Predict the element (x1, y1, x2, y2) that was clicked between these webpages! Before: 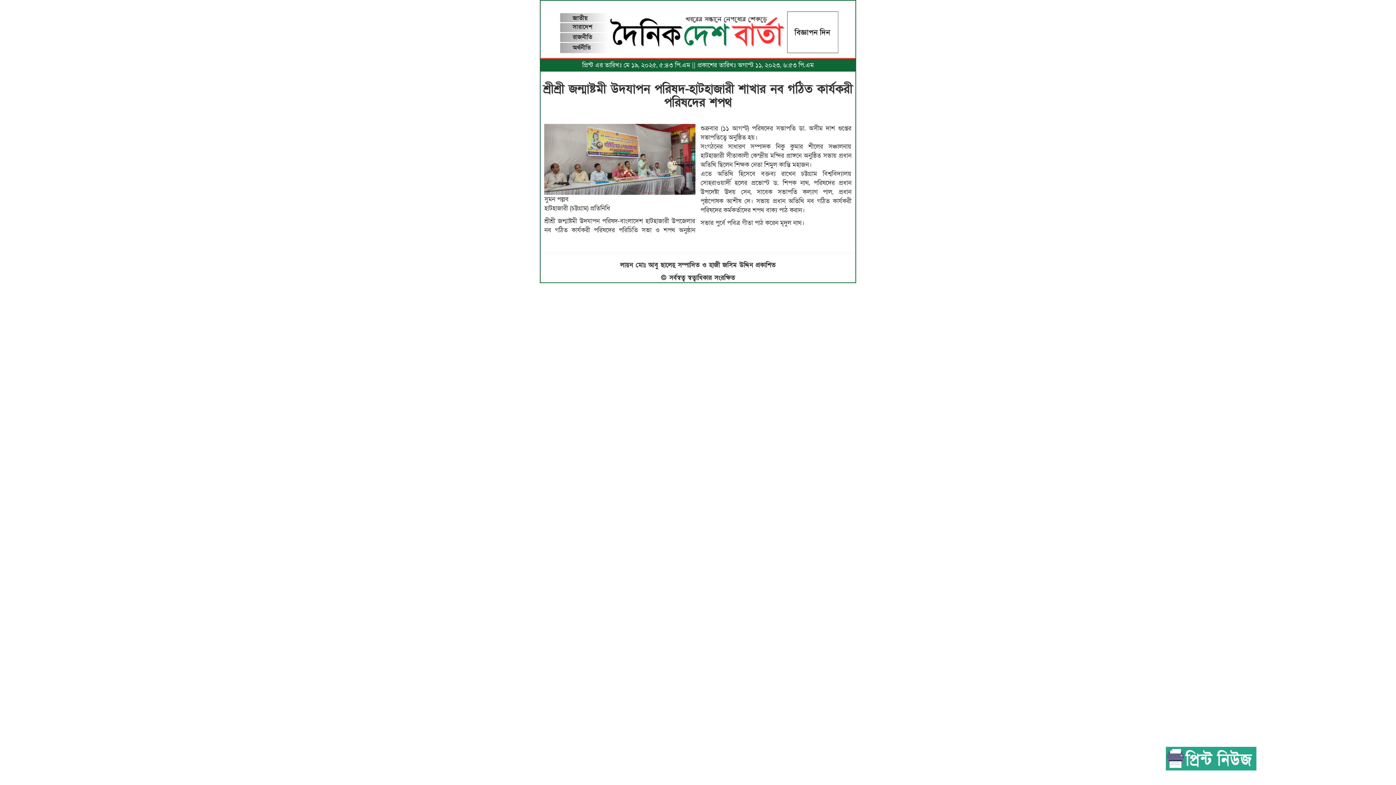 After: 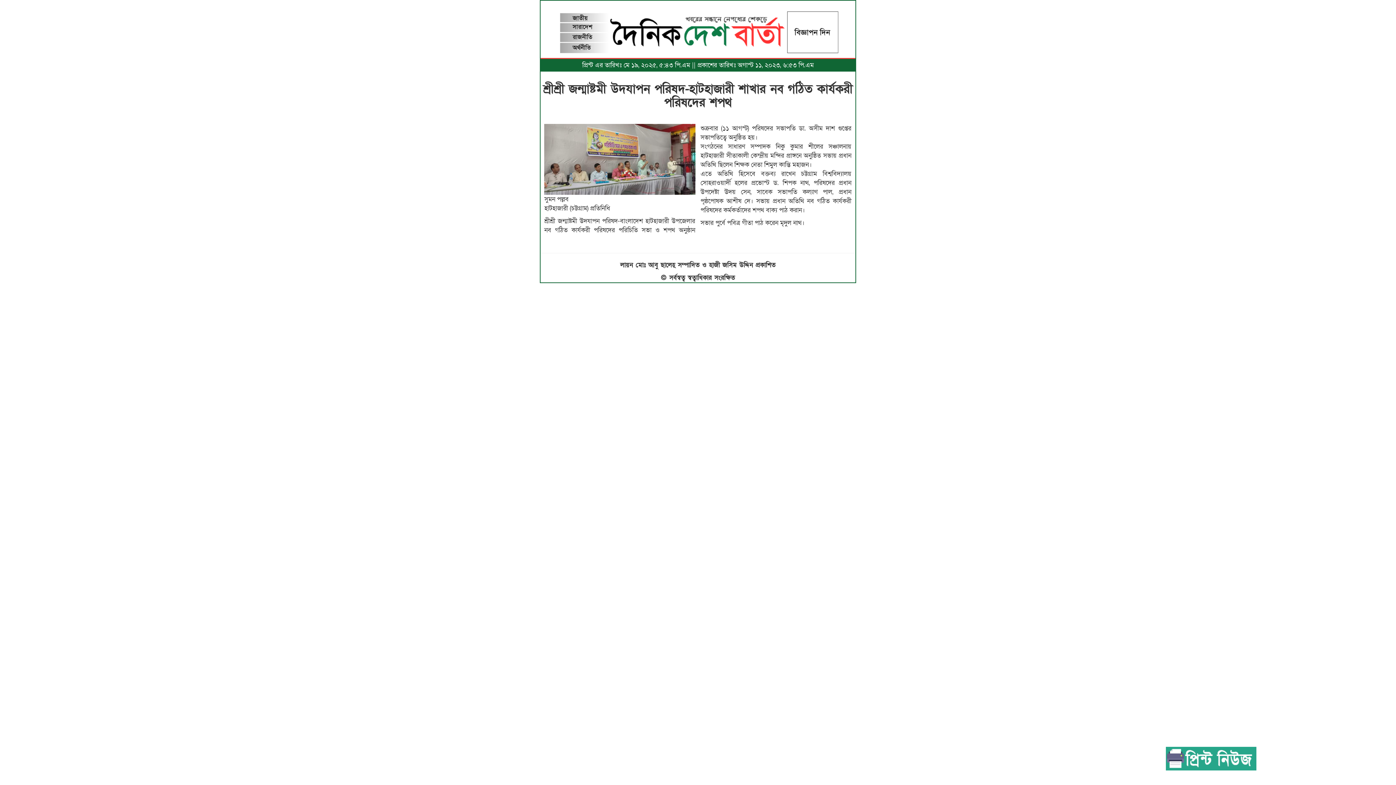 Action: bbox: (1166, 747, 1256, 770)